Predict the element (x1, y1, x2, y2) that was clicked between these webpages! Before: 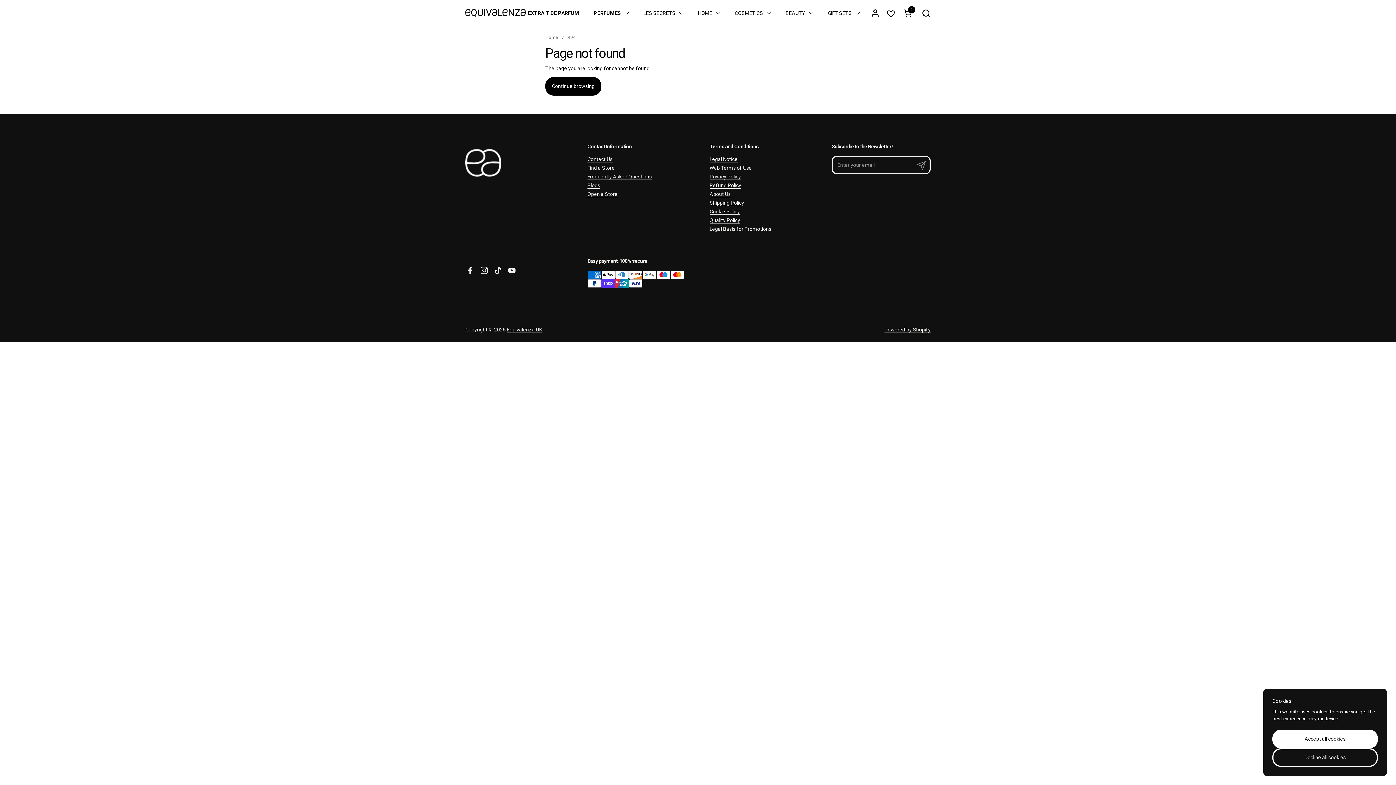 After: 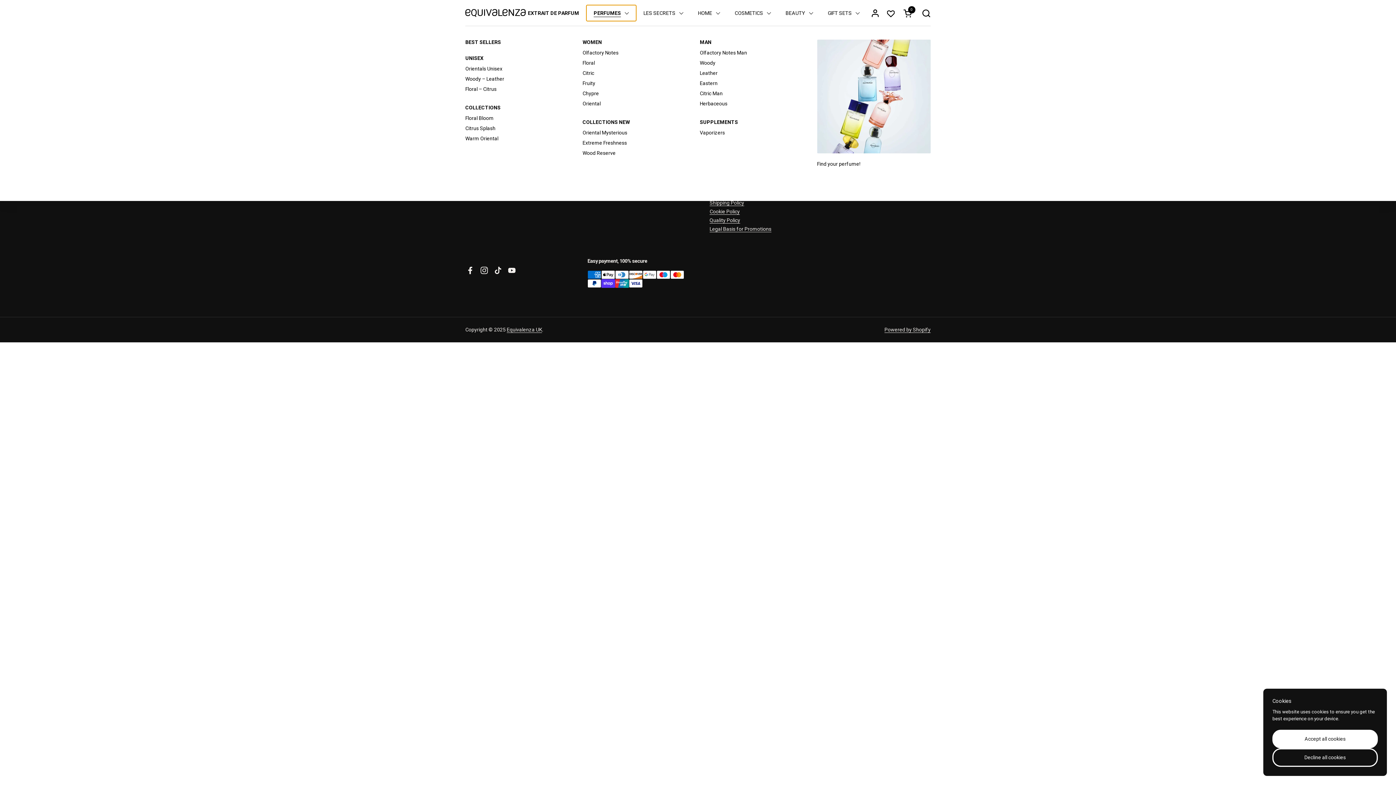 Action: bbox: (586, 5, 636, 21) label: PERFUMES